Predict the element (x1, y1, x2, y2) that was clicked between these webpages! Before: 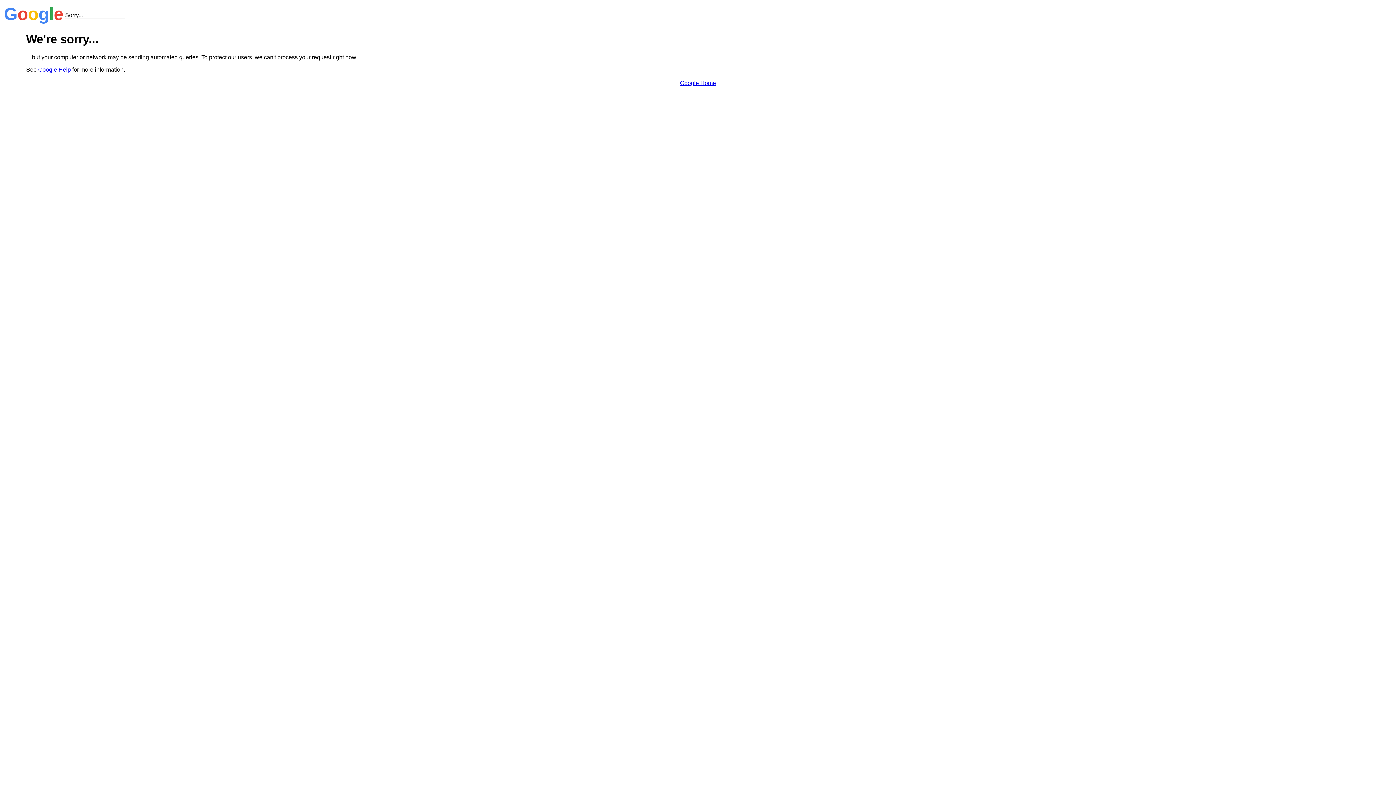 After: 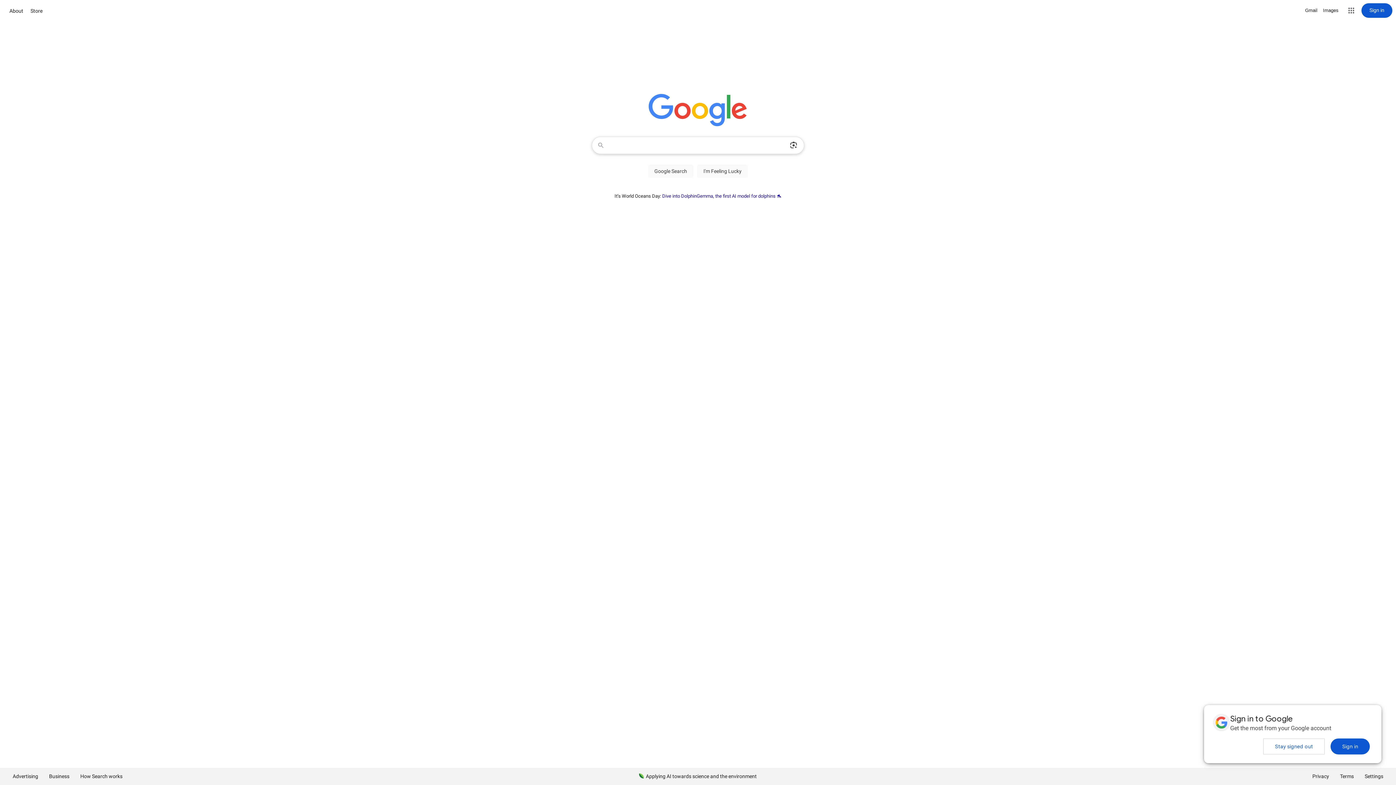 Action: bbox: (680, 79, 716, 86) label: Google Home